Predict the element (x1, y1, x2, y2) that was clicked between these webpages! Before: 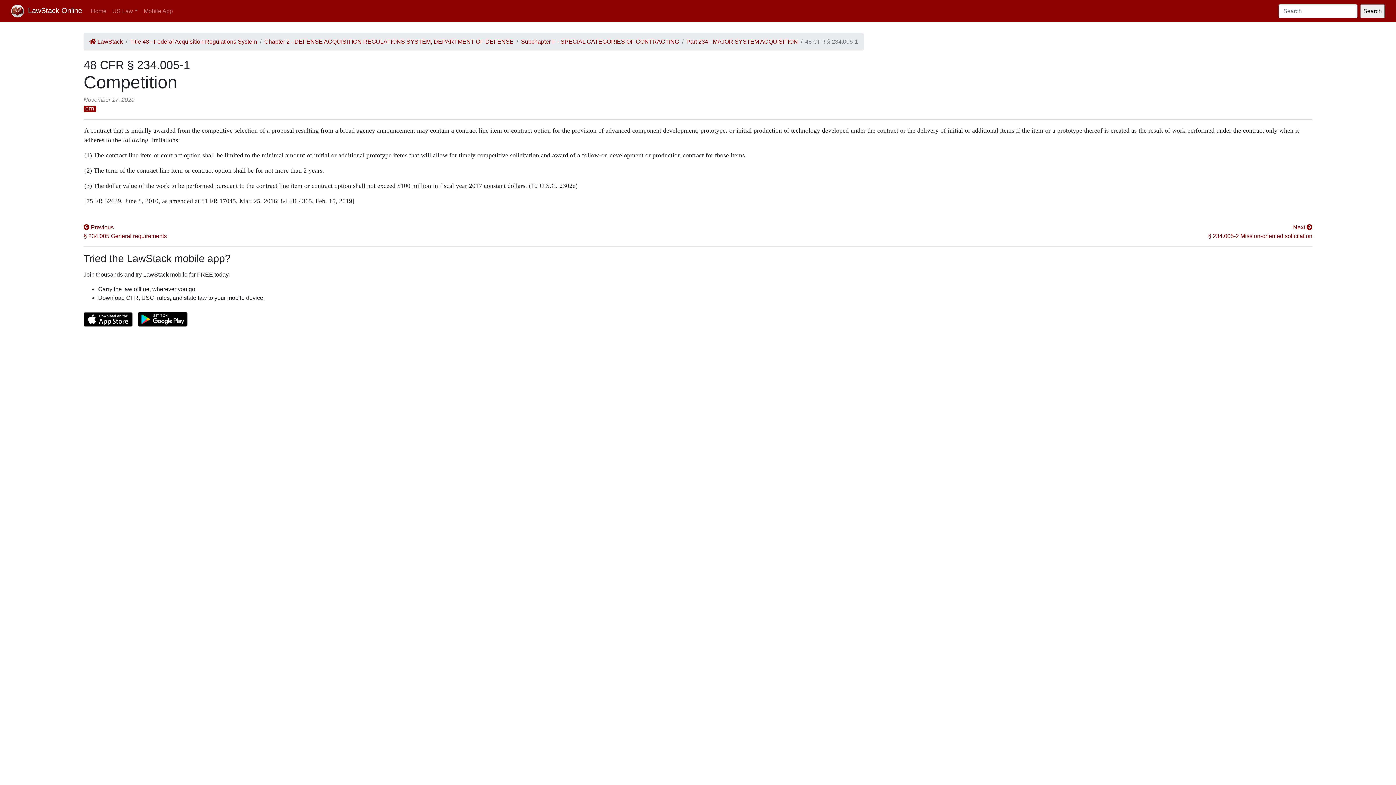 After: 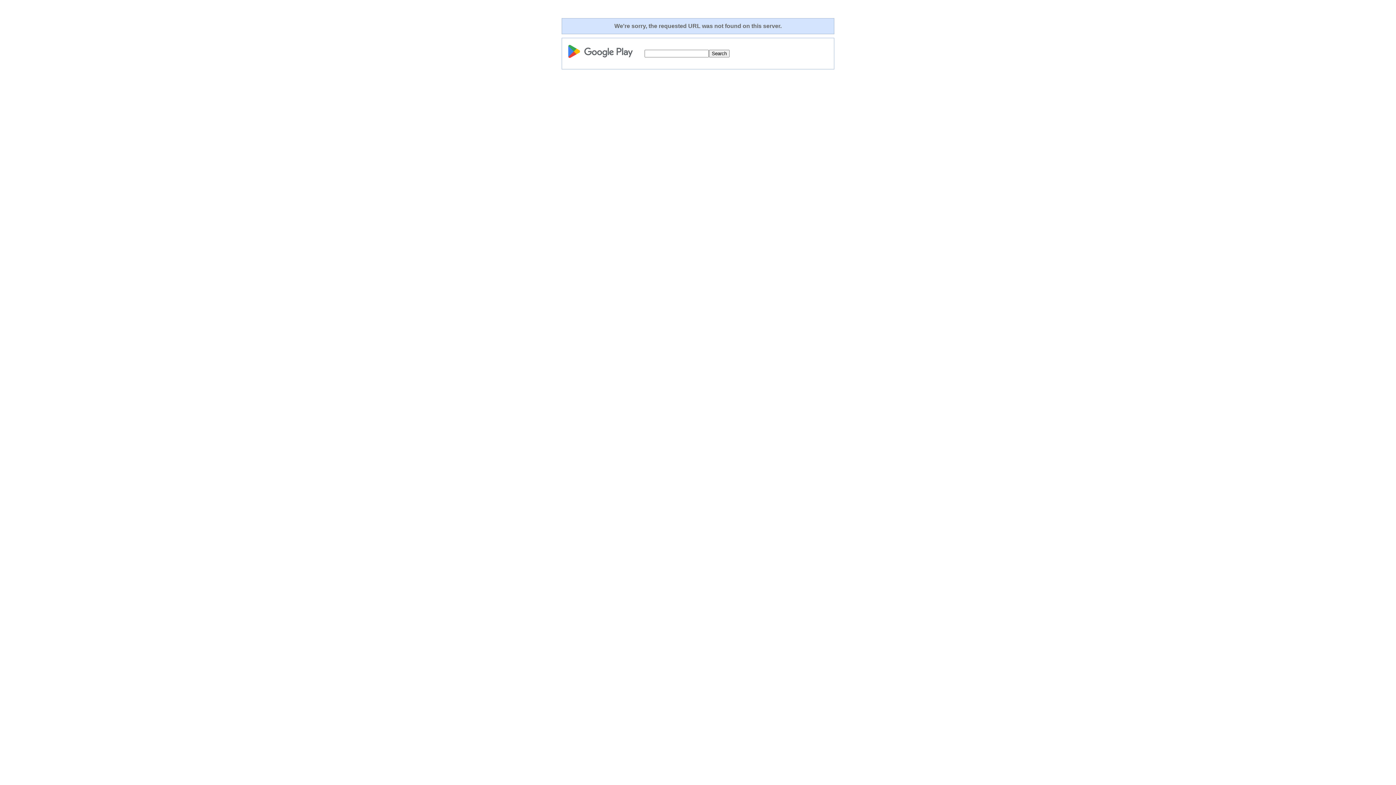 Action: bbox: (134, 315, 191, 322)